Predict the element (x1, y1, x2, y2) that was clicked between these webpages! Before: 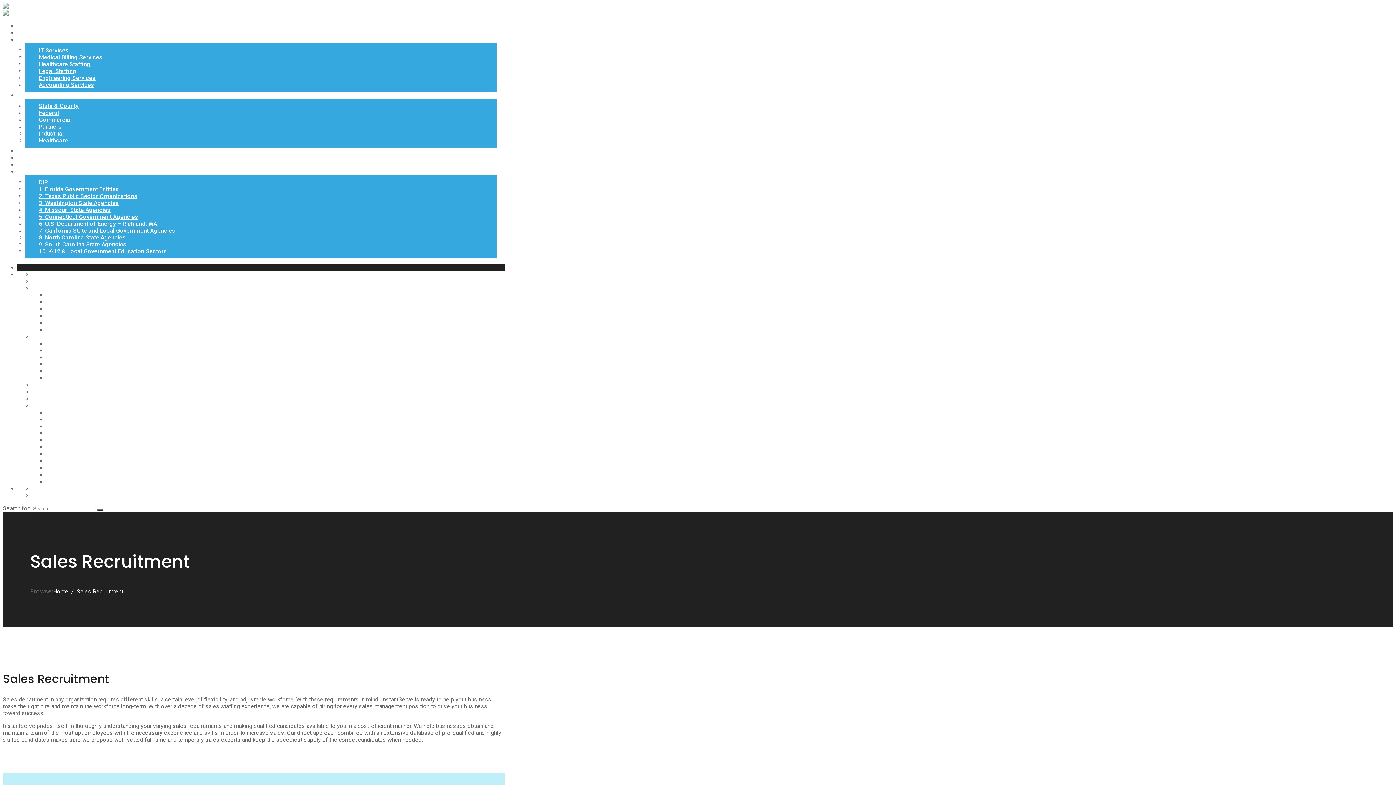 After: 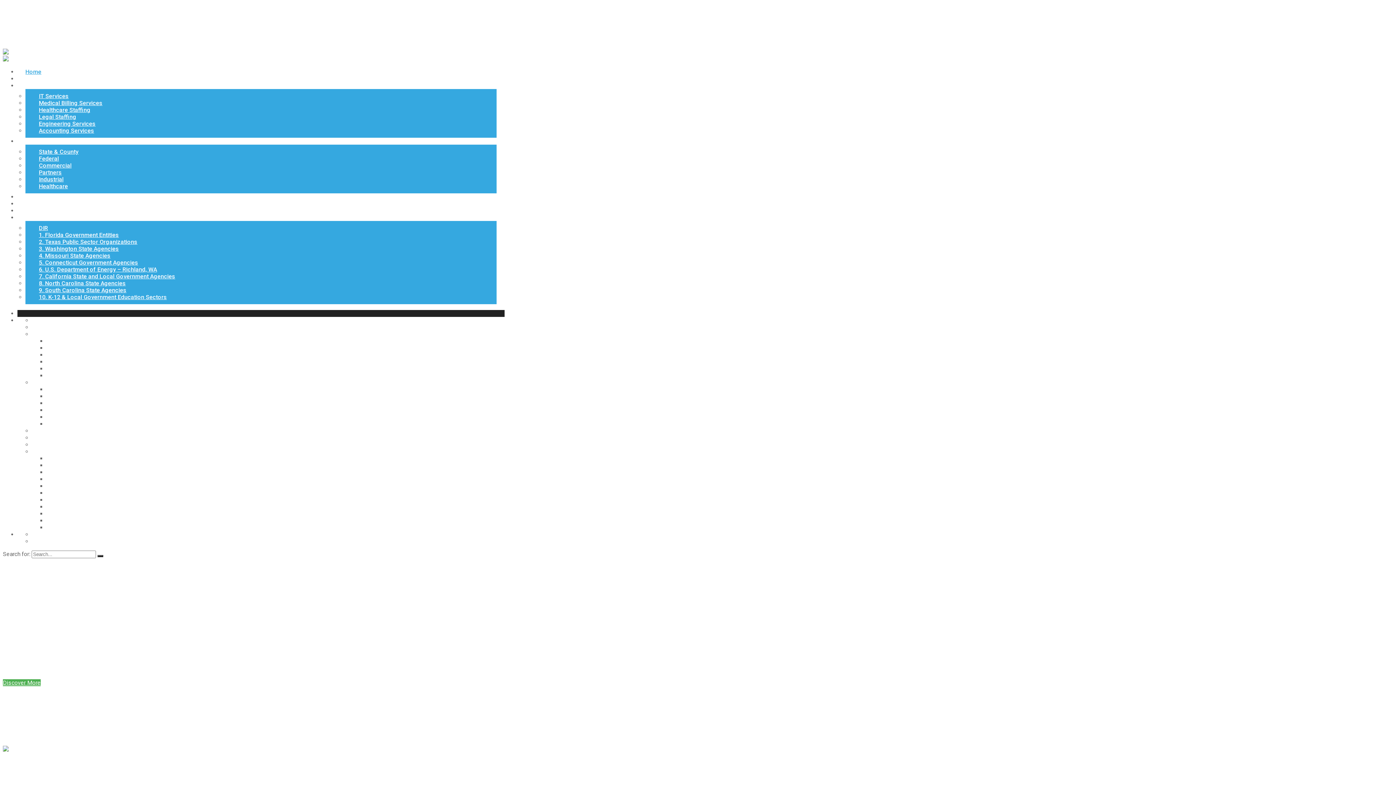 Action: bbox: (97, 509, 103, 511)